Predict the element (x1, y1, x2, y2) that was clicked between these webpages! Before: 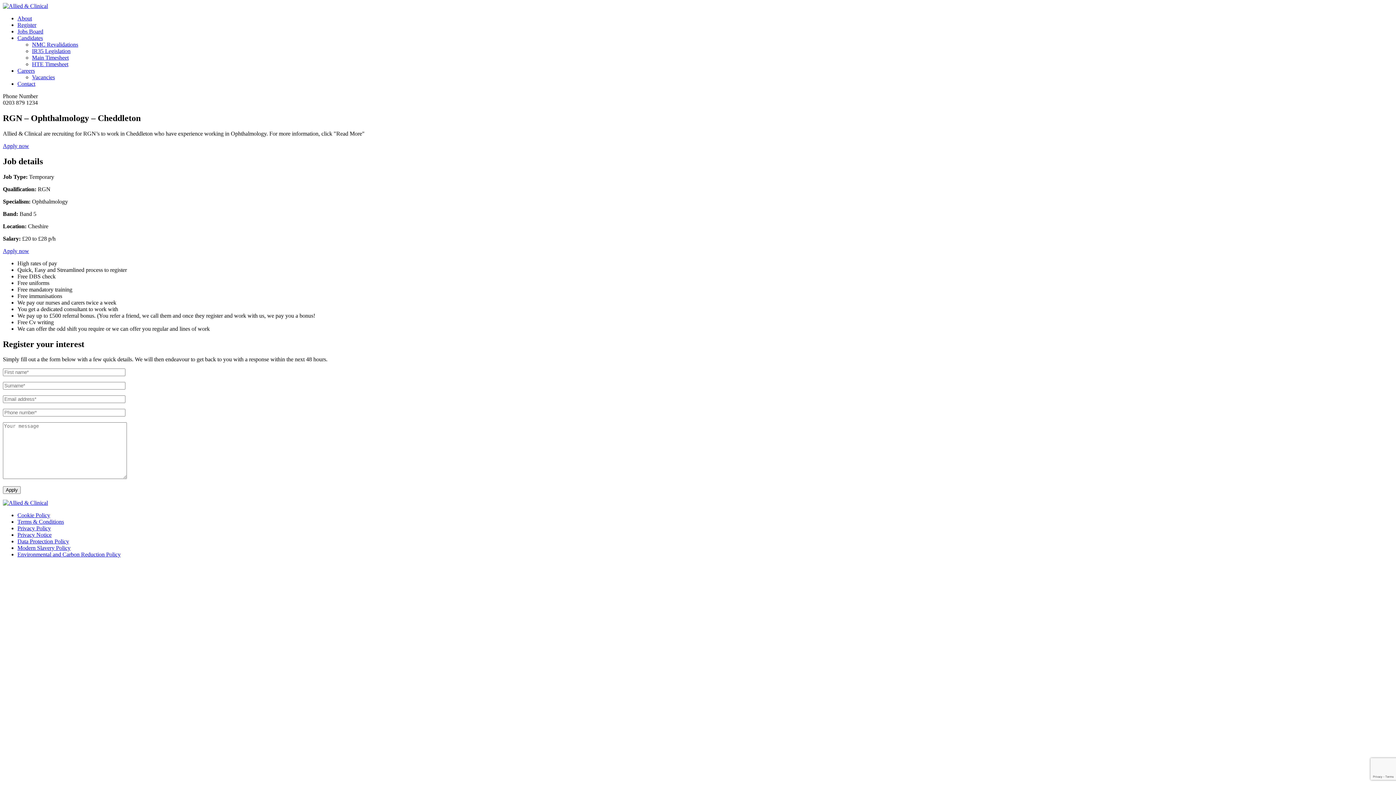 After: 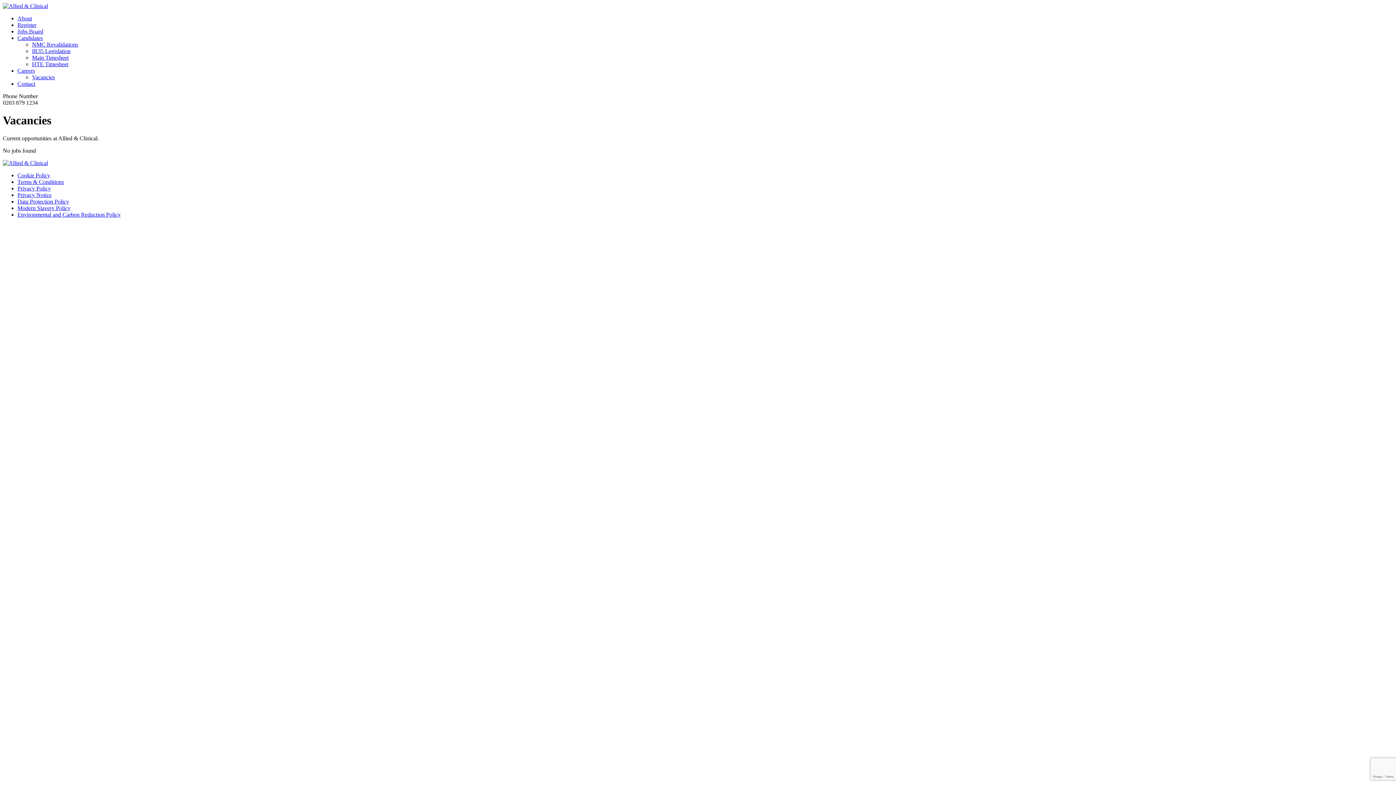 Action: label: Vacancies bbox: (32, 74, 54, 80)